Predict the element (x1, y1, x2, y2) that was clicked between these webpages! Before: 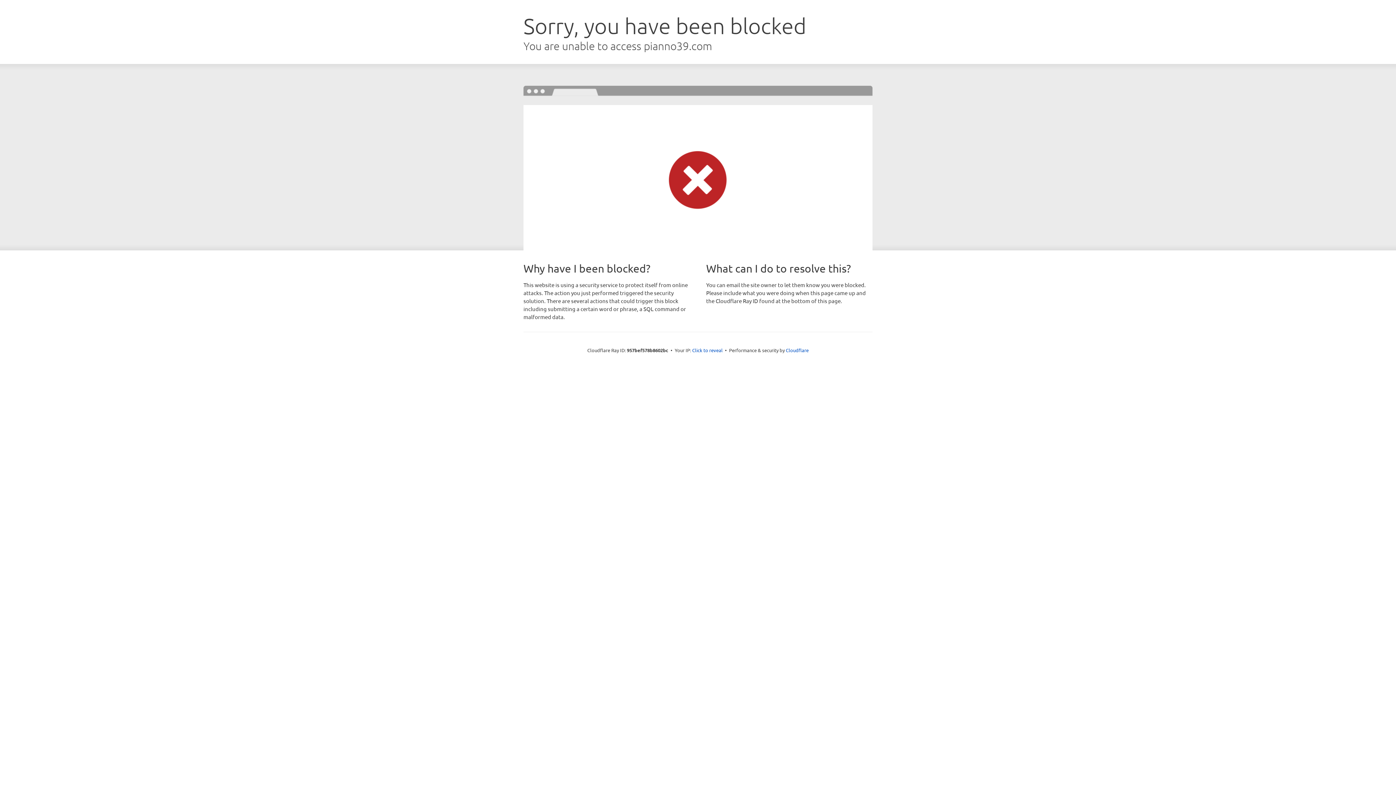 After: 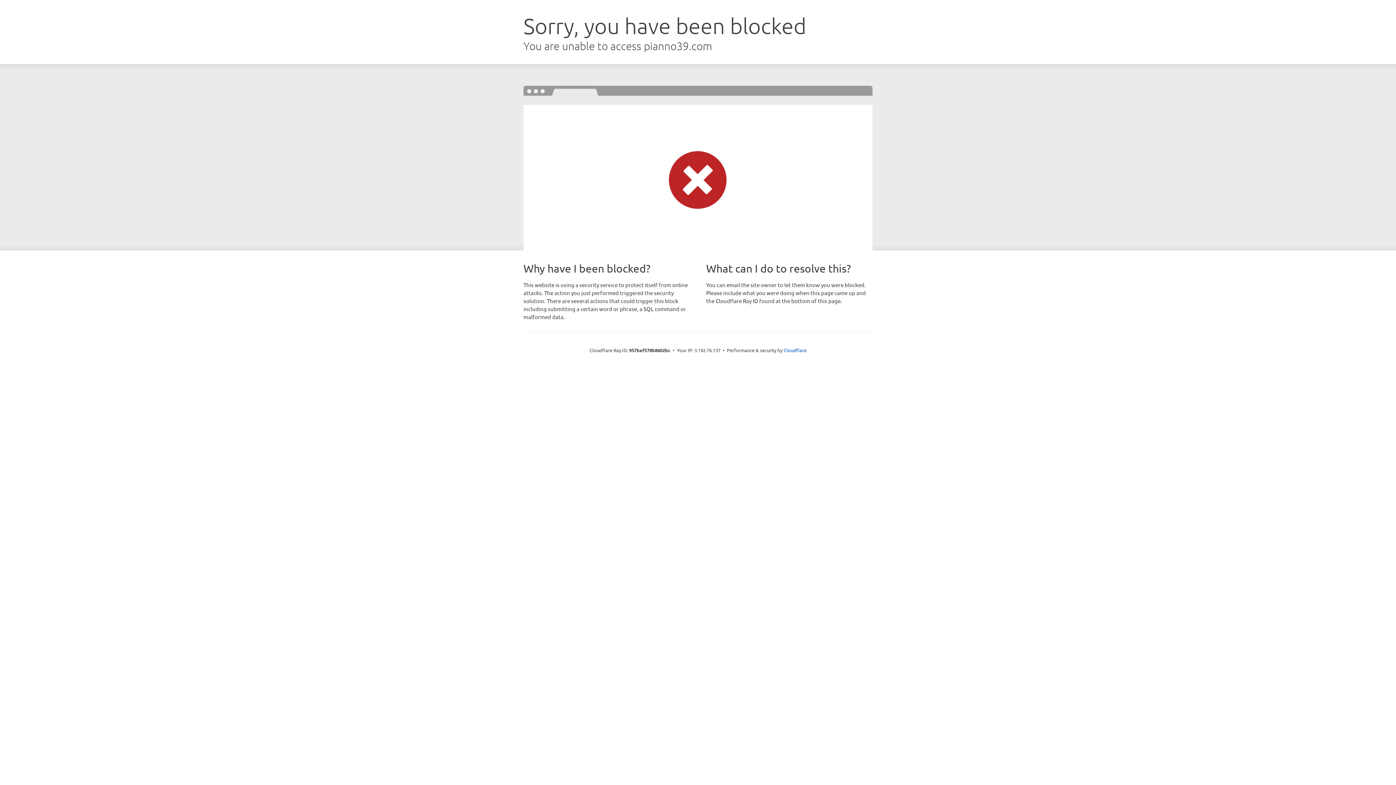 Action: bbox: (692, 346, 722, 353) label: Click to reveal